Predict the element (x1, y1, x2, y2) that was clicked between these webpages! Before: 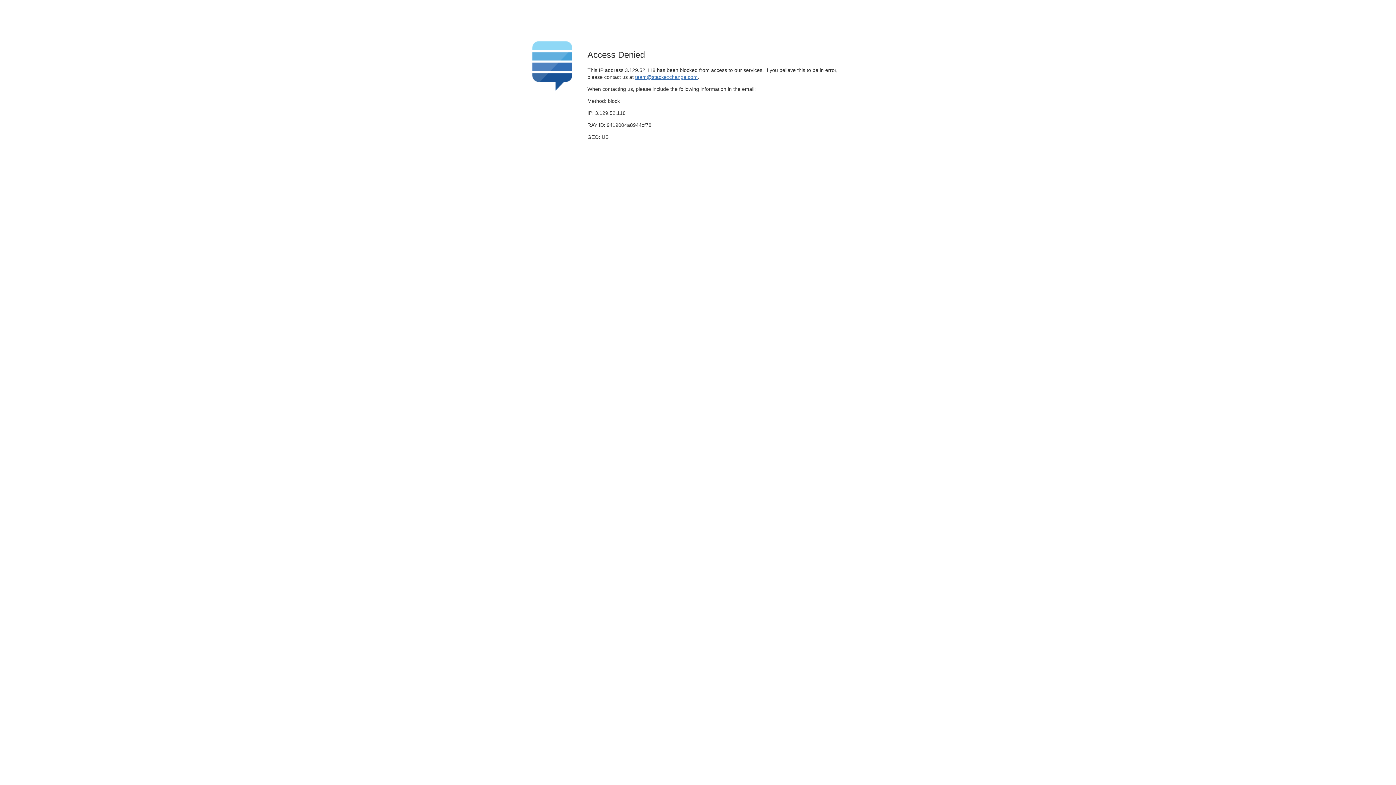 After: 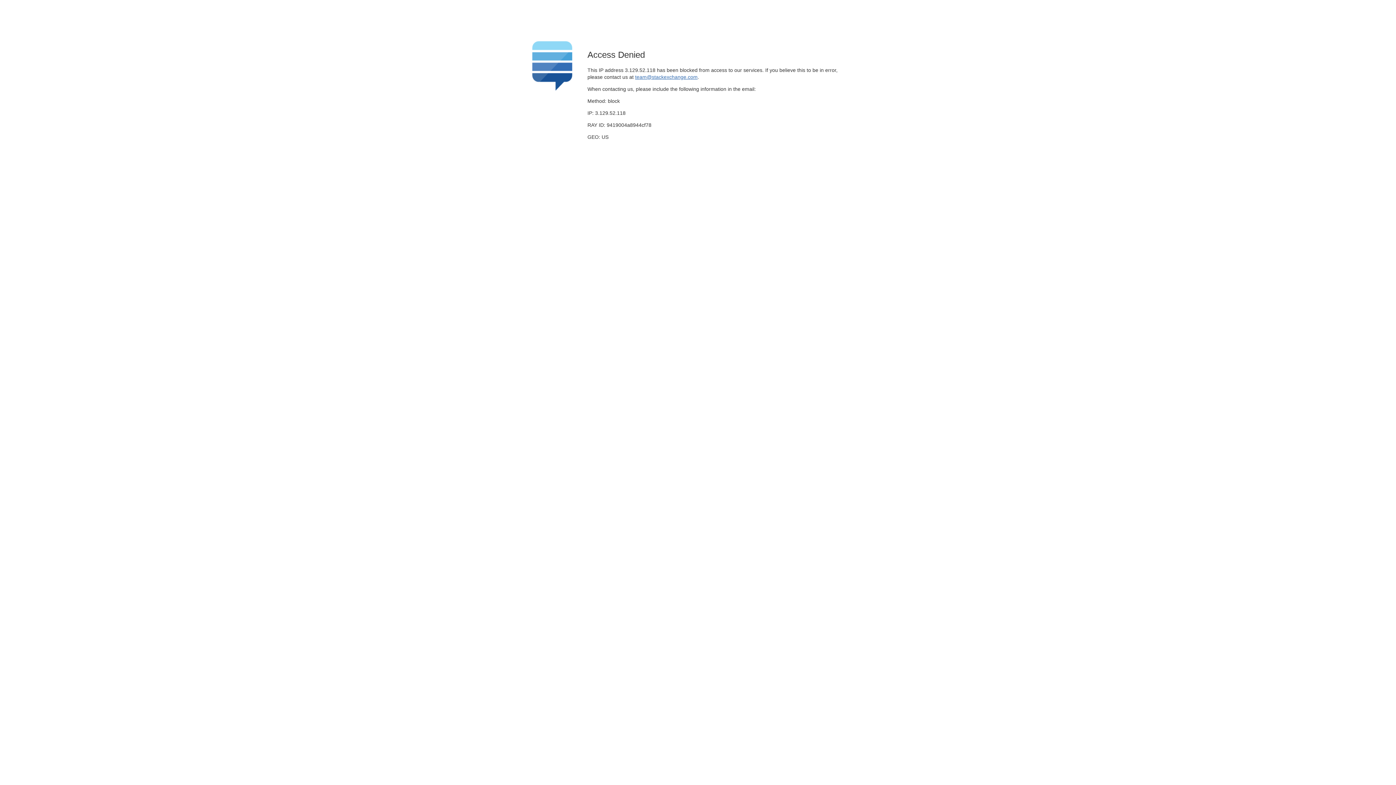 Action: bbox: (635, 74, 697, 79) label: team@stackexchange.com